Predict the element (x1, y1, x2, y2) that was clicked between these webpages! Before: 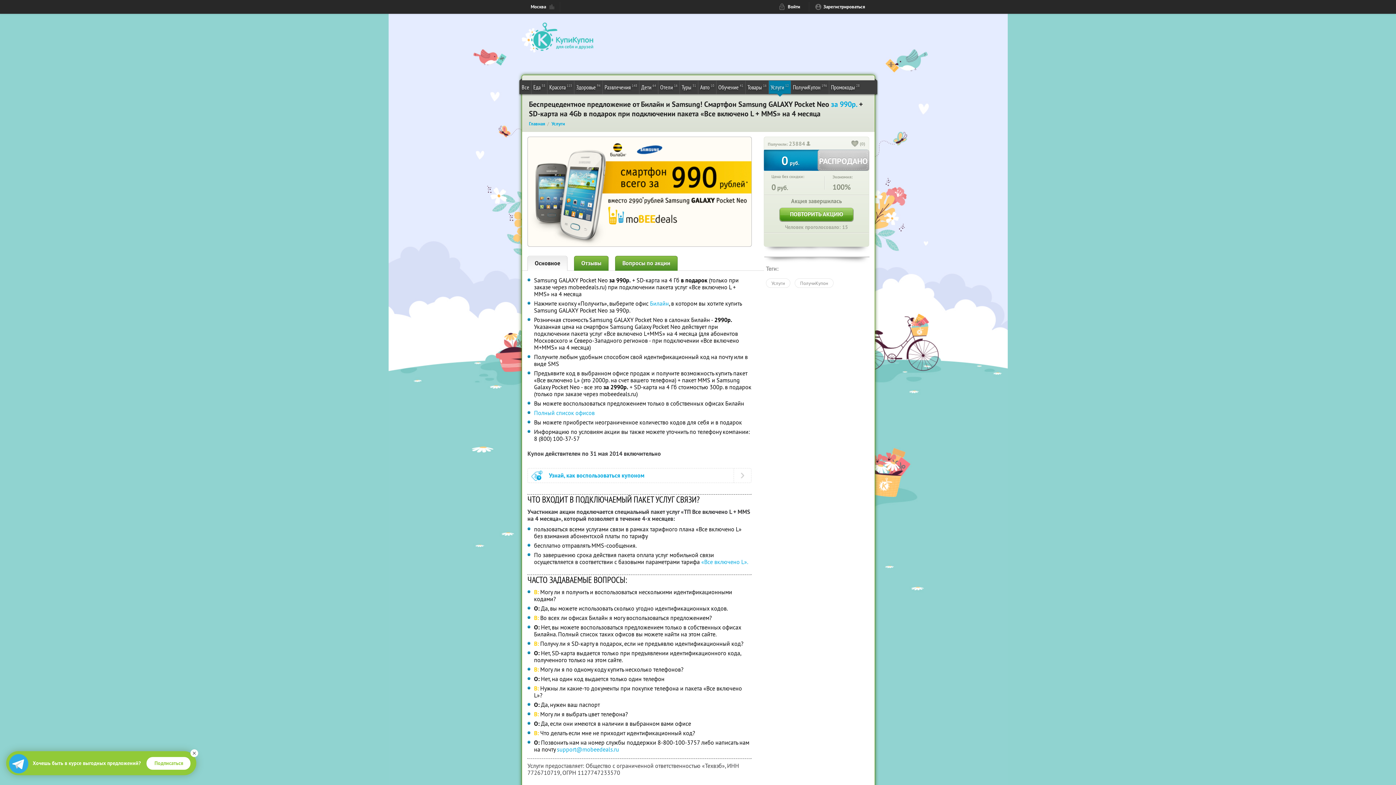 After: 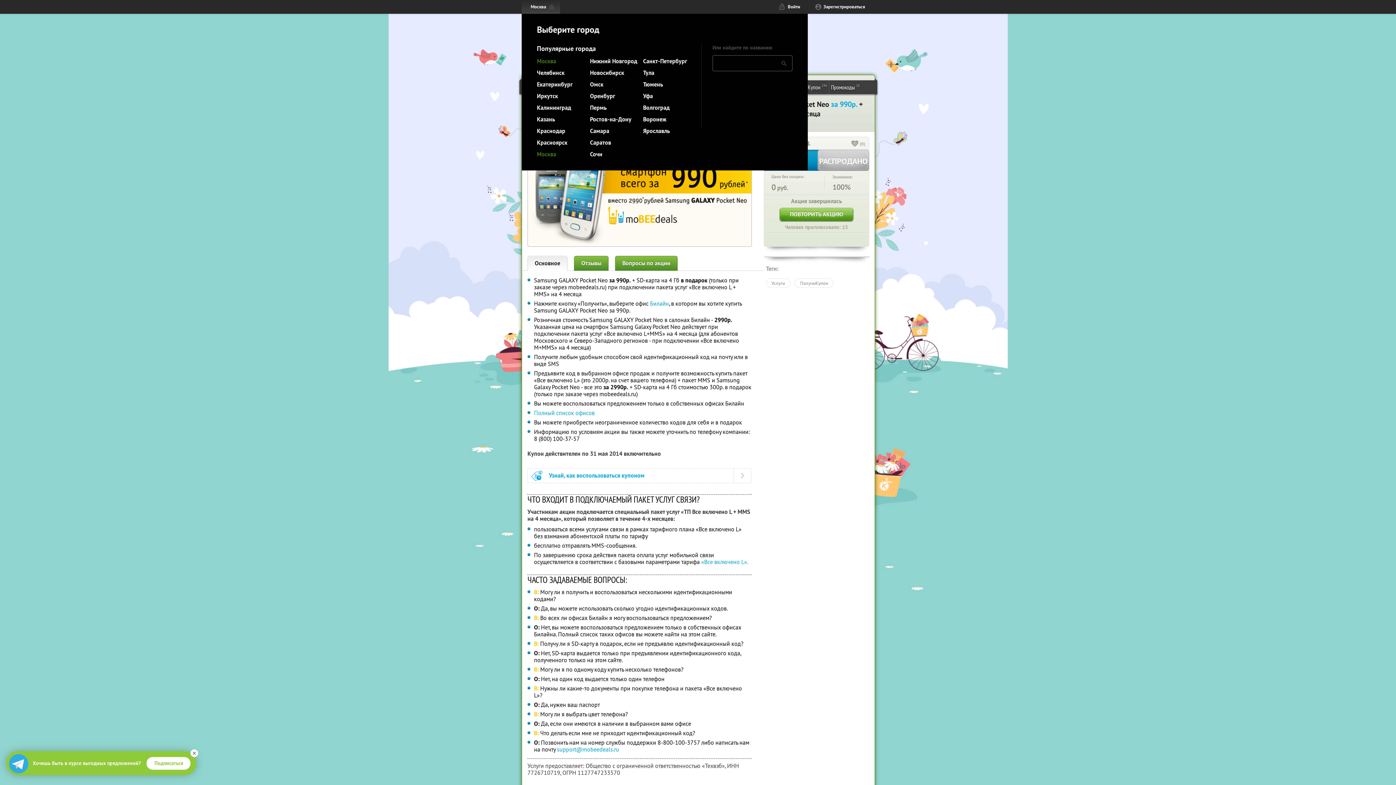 Action: bbox: (521, 0, 560, 13) label: Москва